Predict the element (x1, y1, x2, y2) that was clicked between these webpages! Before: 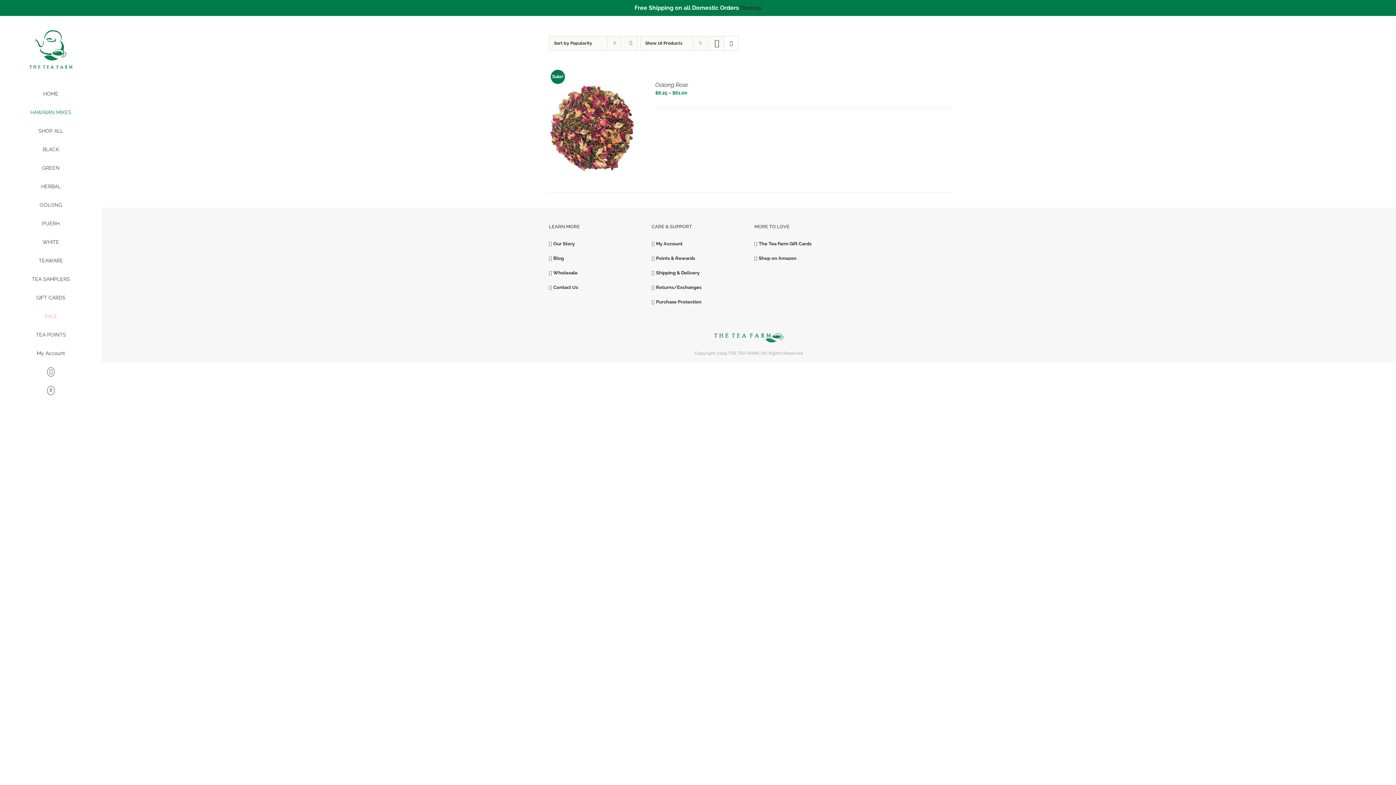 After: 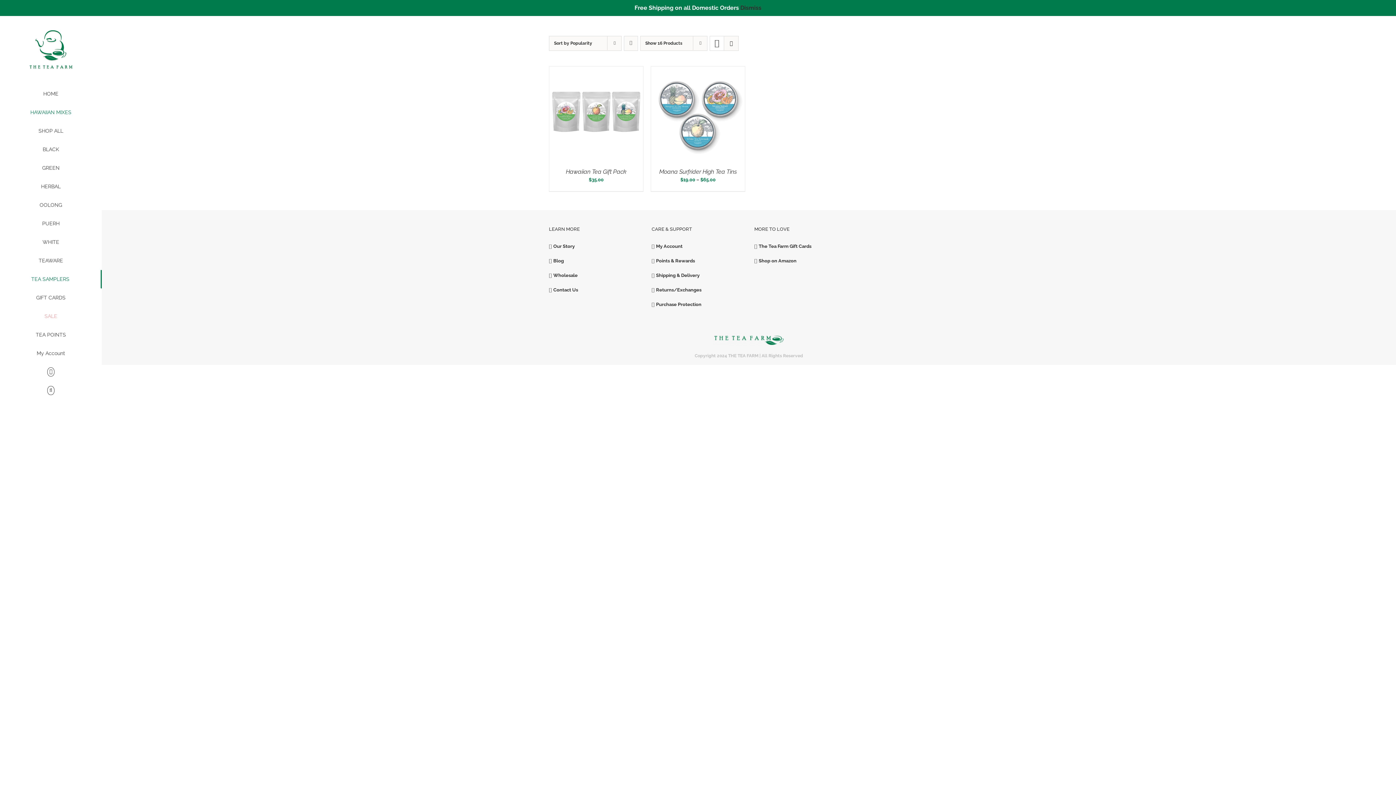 Action: label: TEA SAMPLERS bbox: (0, 270, 101, 288)